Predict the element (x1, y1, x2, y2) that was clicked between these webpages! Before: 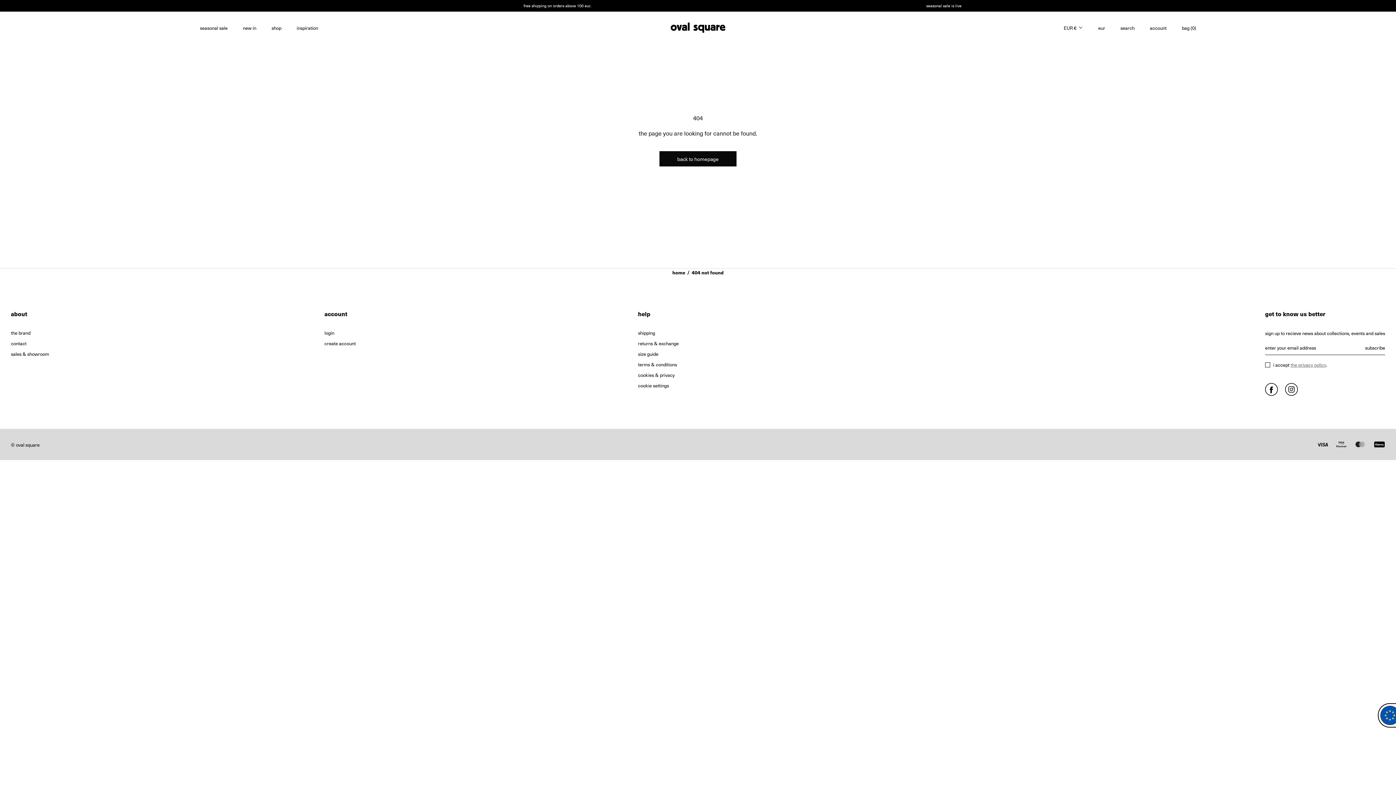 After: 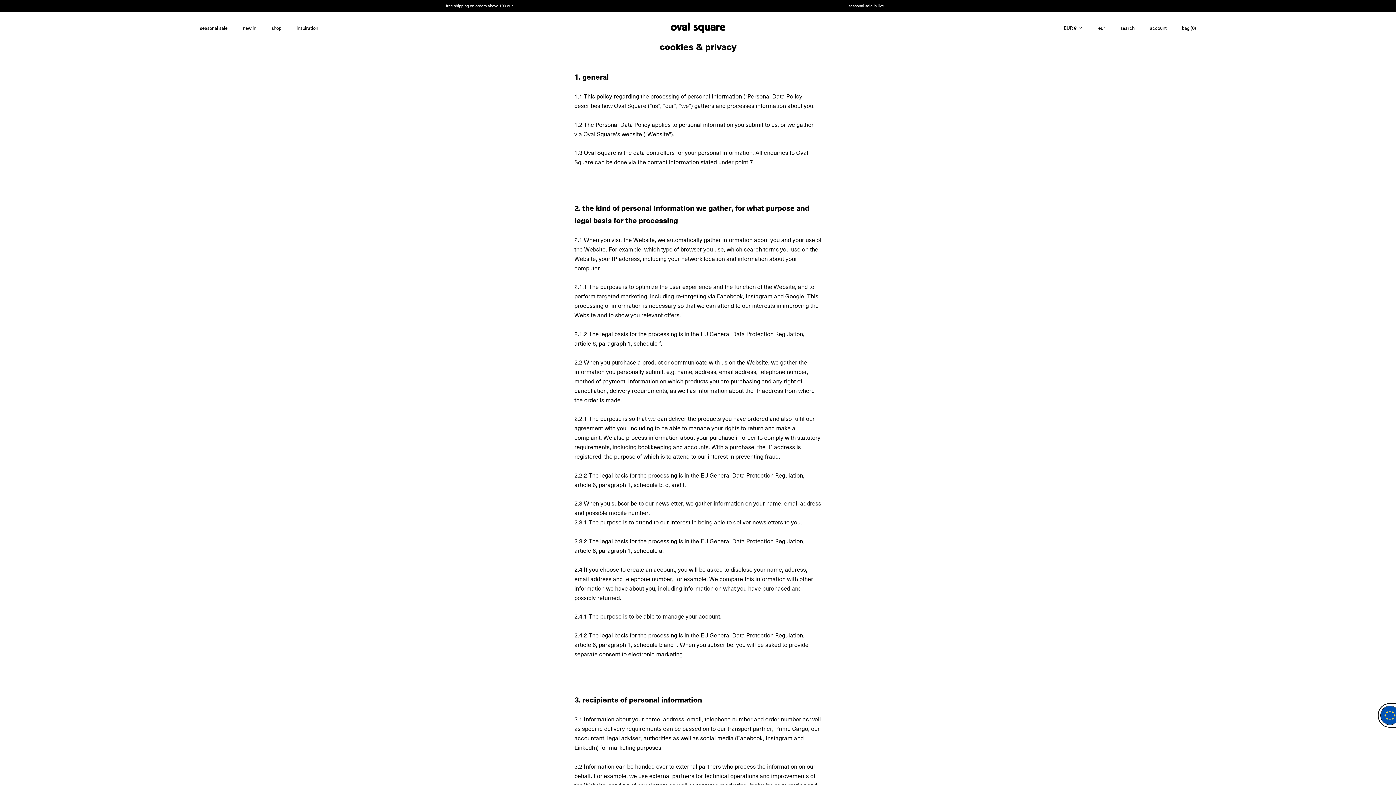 Action: bbox: (638, 371, 922, 378) label: cookies & privacy